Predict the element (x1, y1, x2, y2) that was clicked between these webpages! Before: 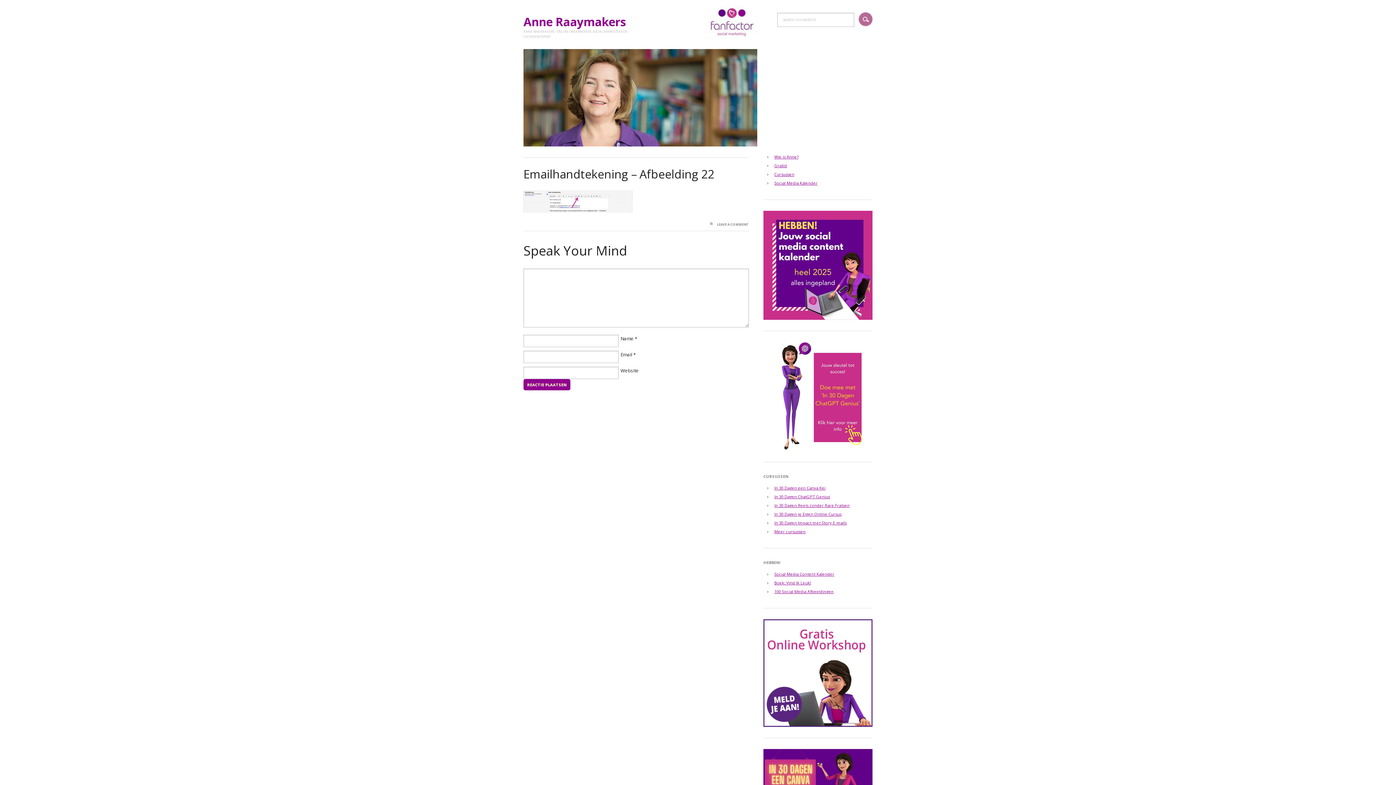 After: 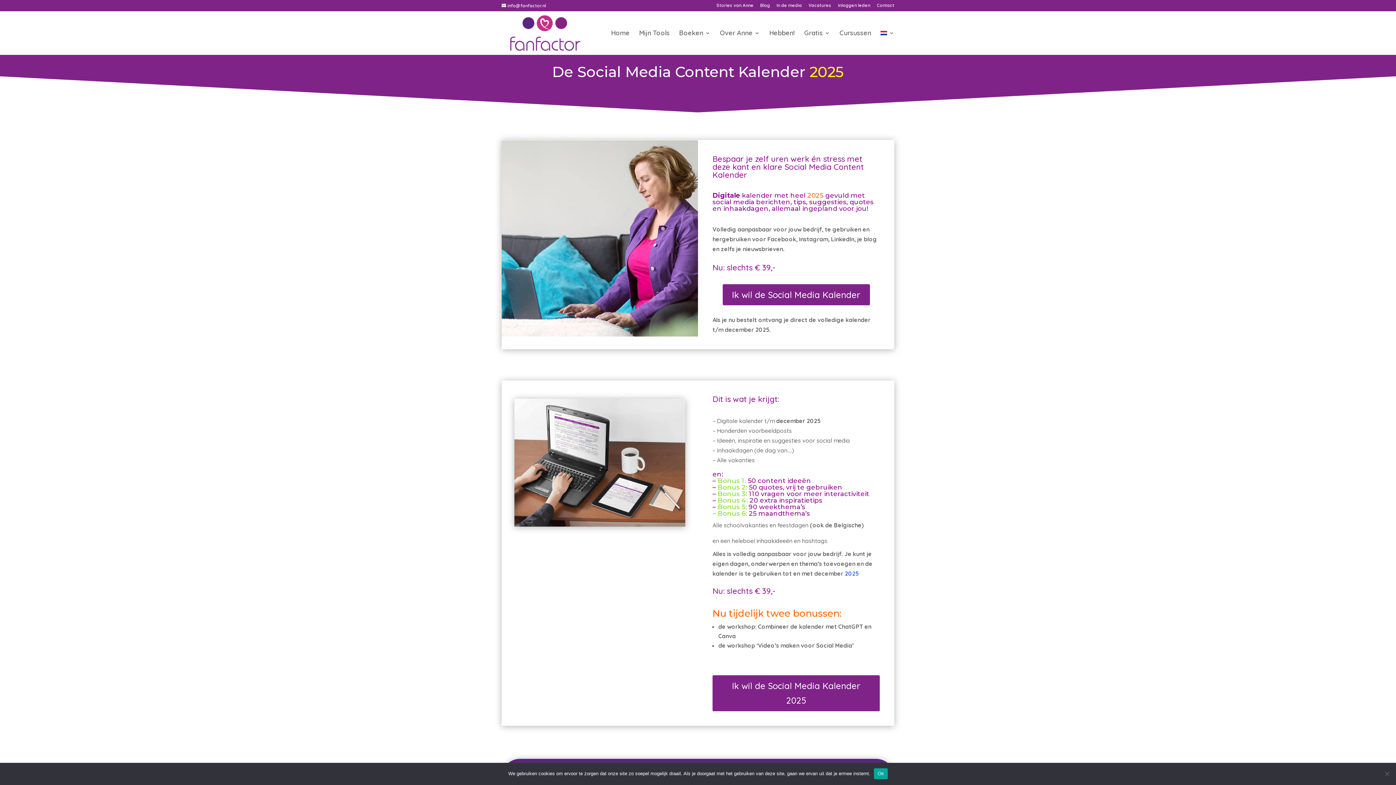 Action: label: Social Media Kalender bbox: (774, 180, 817, 185)